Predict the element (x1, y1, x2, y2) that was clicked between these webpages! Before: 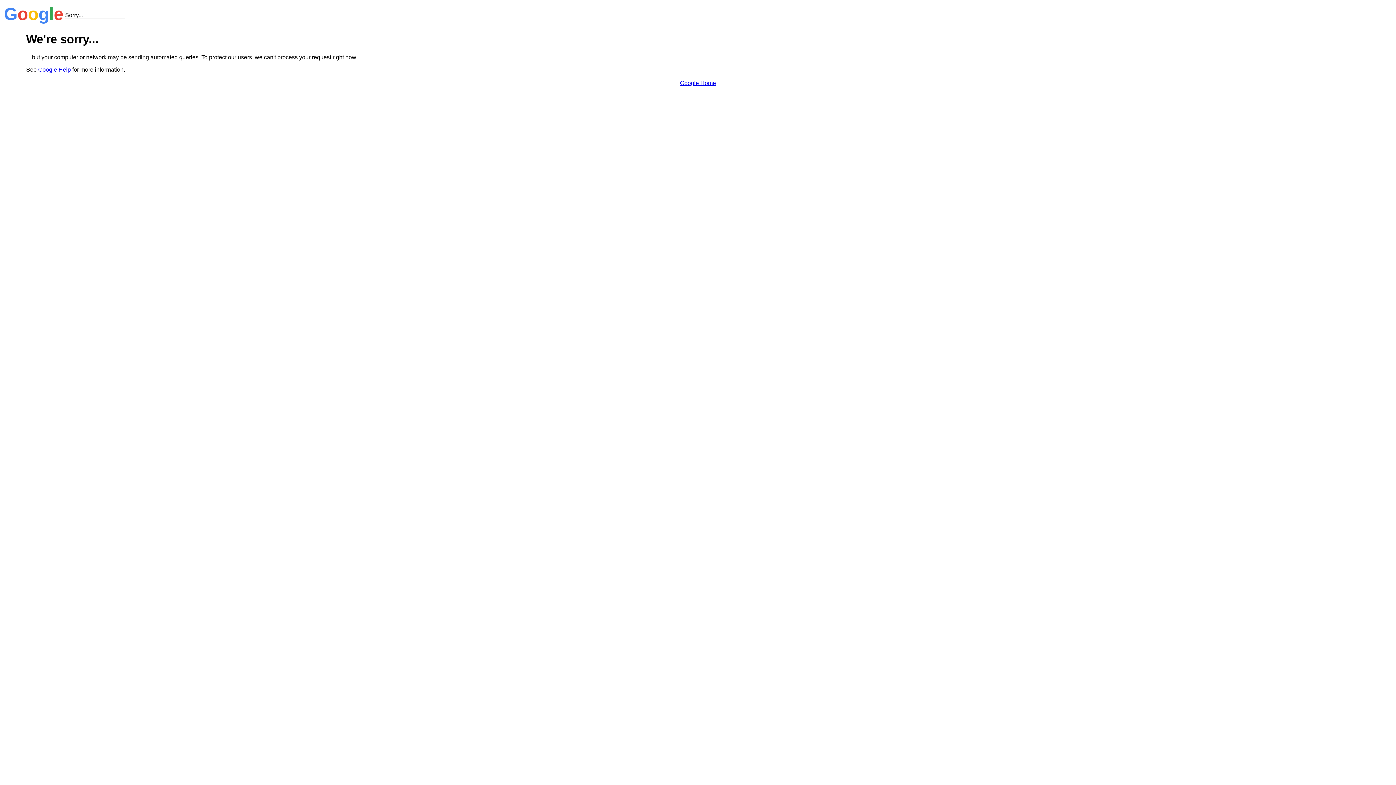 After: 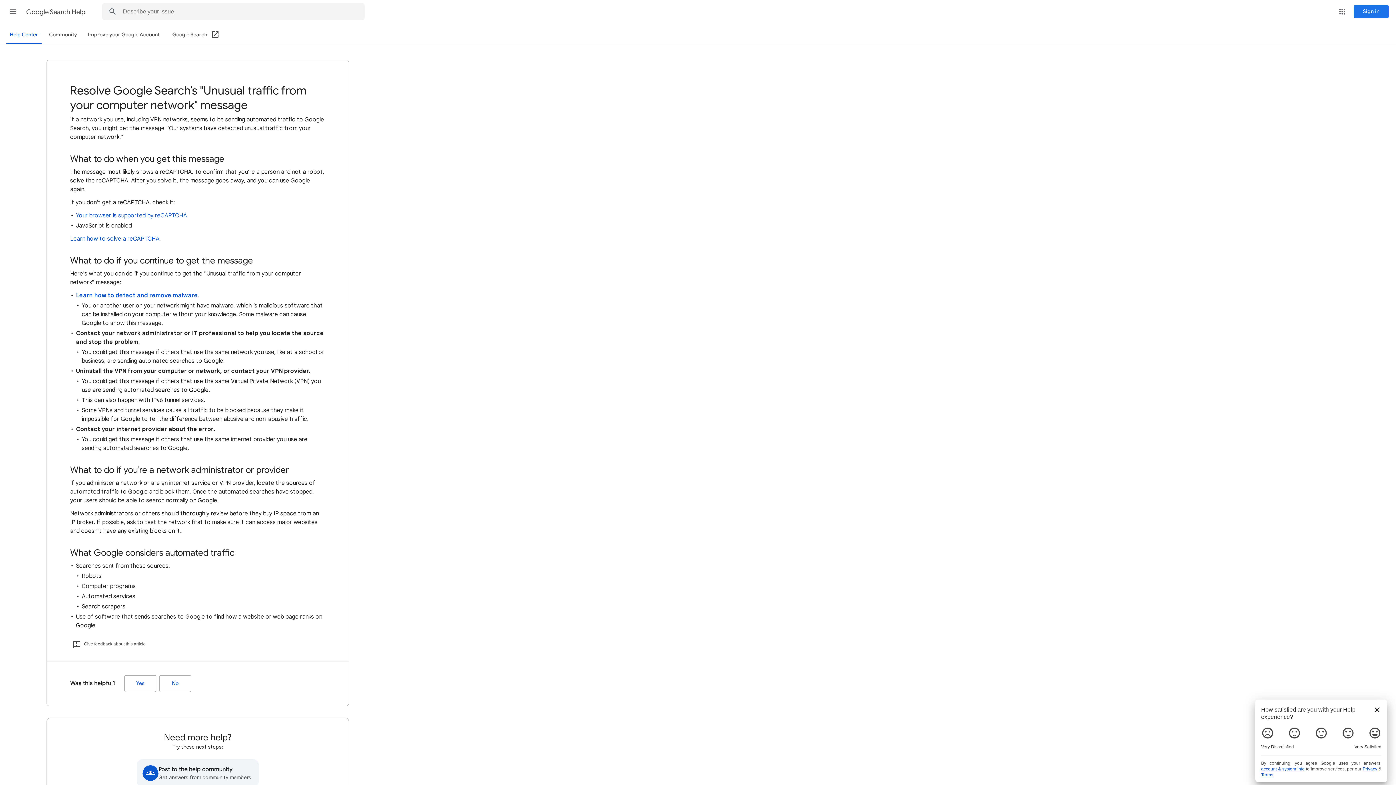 Action: bbox: (38, 66, 70, 72) label: Google Help